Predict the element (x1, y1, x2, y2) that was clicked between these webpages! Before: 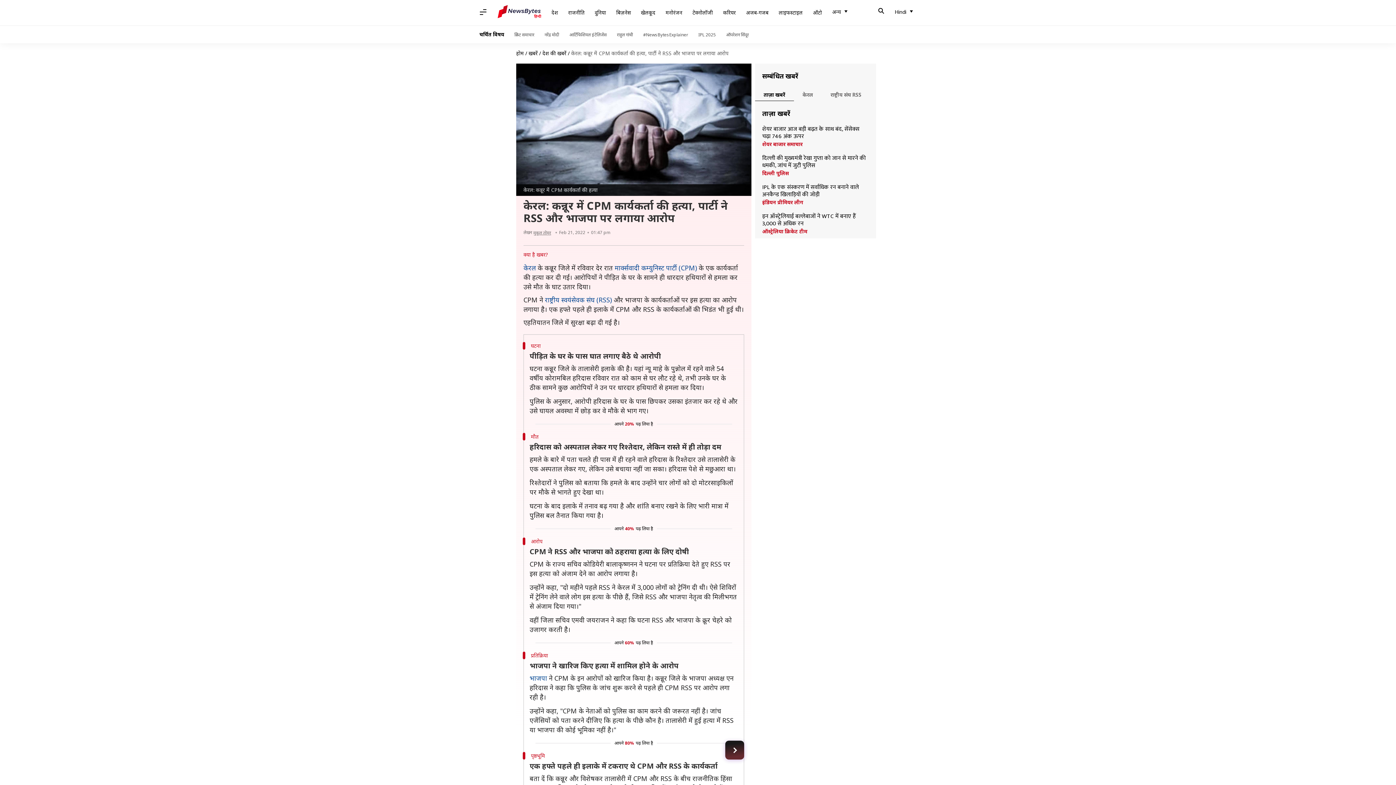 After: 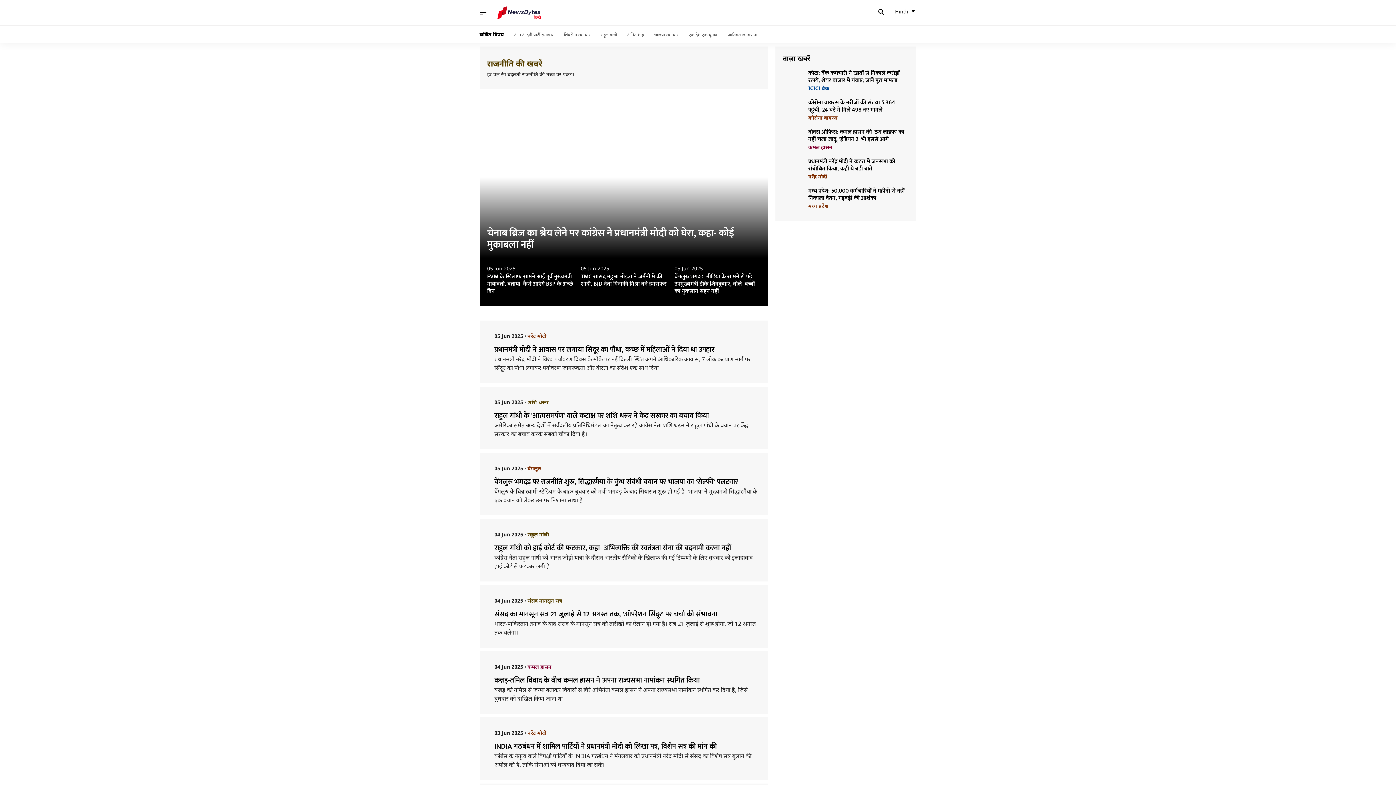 Action: label: राजनीति bbox: (563, 5, 589, 20)